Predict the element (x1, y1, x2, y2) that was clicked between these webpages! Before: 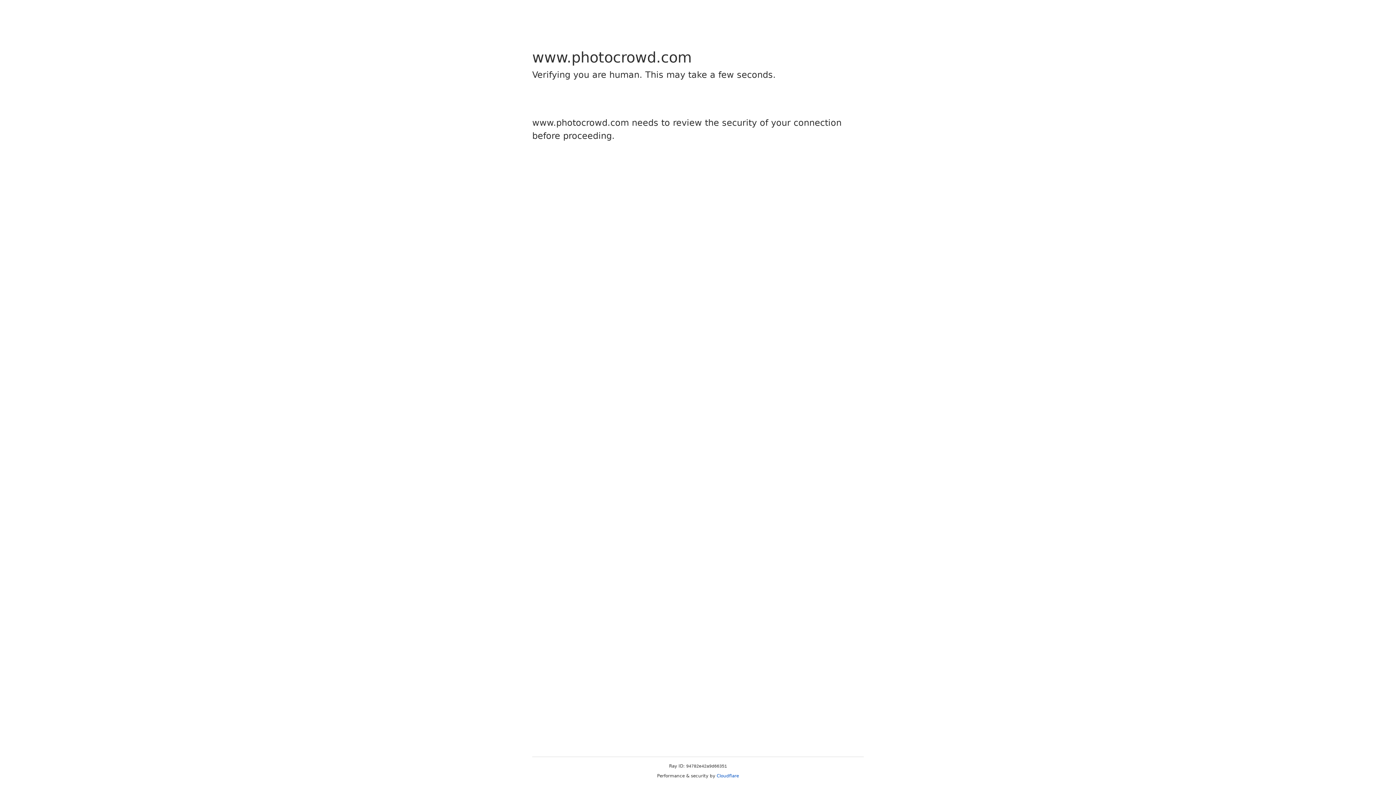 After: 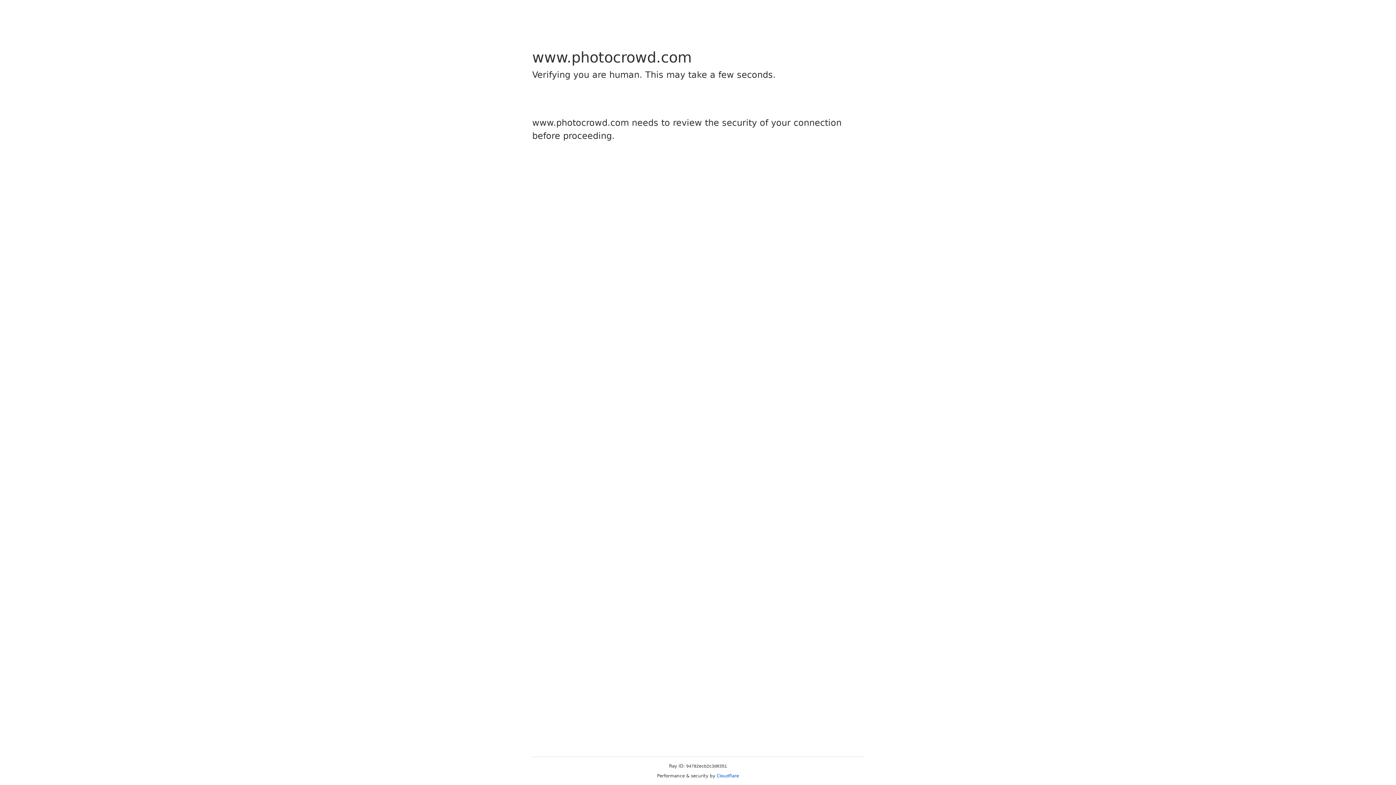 Action: label: Cloudflare bbox: (716, 773, 739, 778)